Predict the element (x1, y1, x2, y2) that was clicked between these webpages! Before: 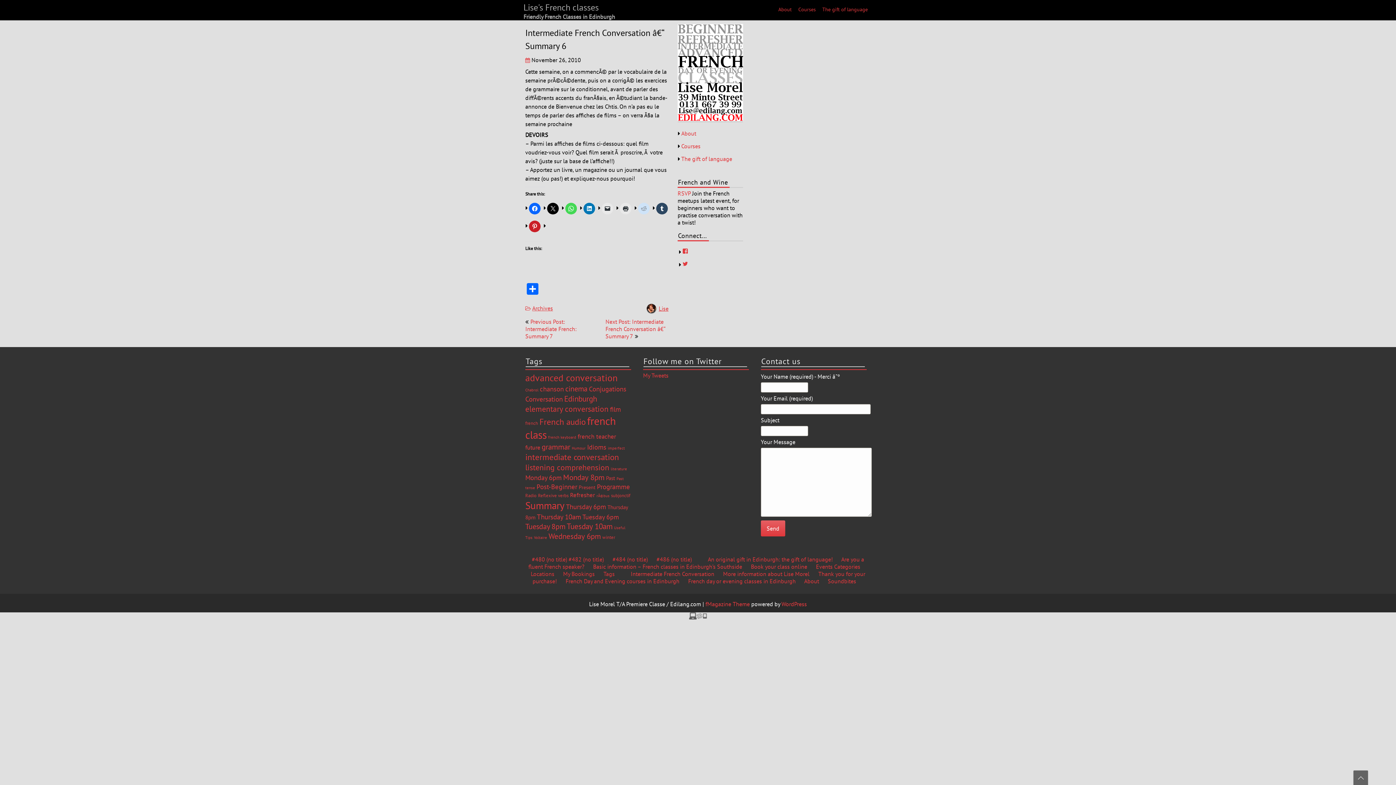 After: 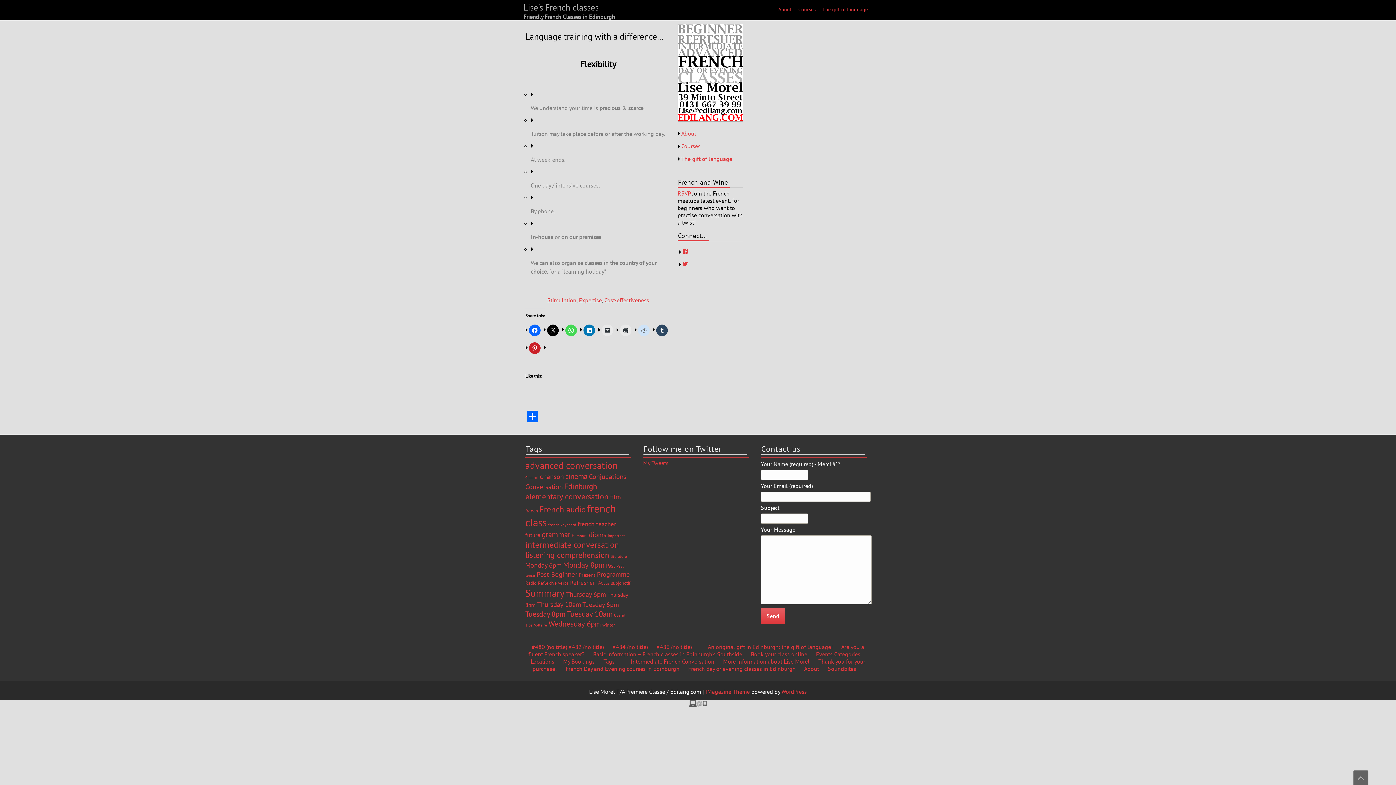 Action: label: #484 (no title) bbox: (612, 556, 648, 563)